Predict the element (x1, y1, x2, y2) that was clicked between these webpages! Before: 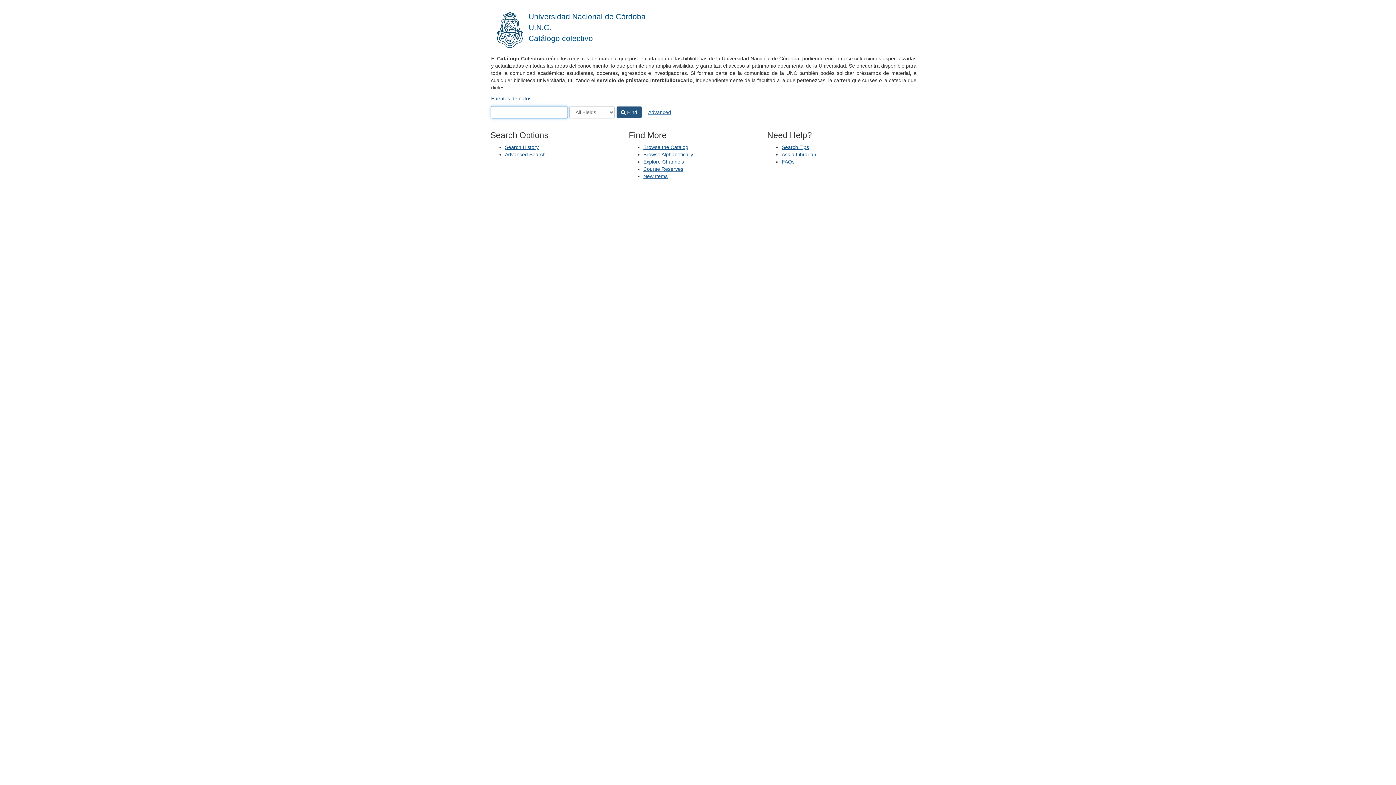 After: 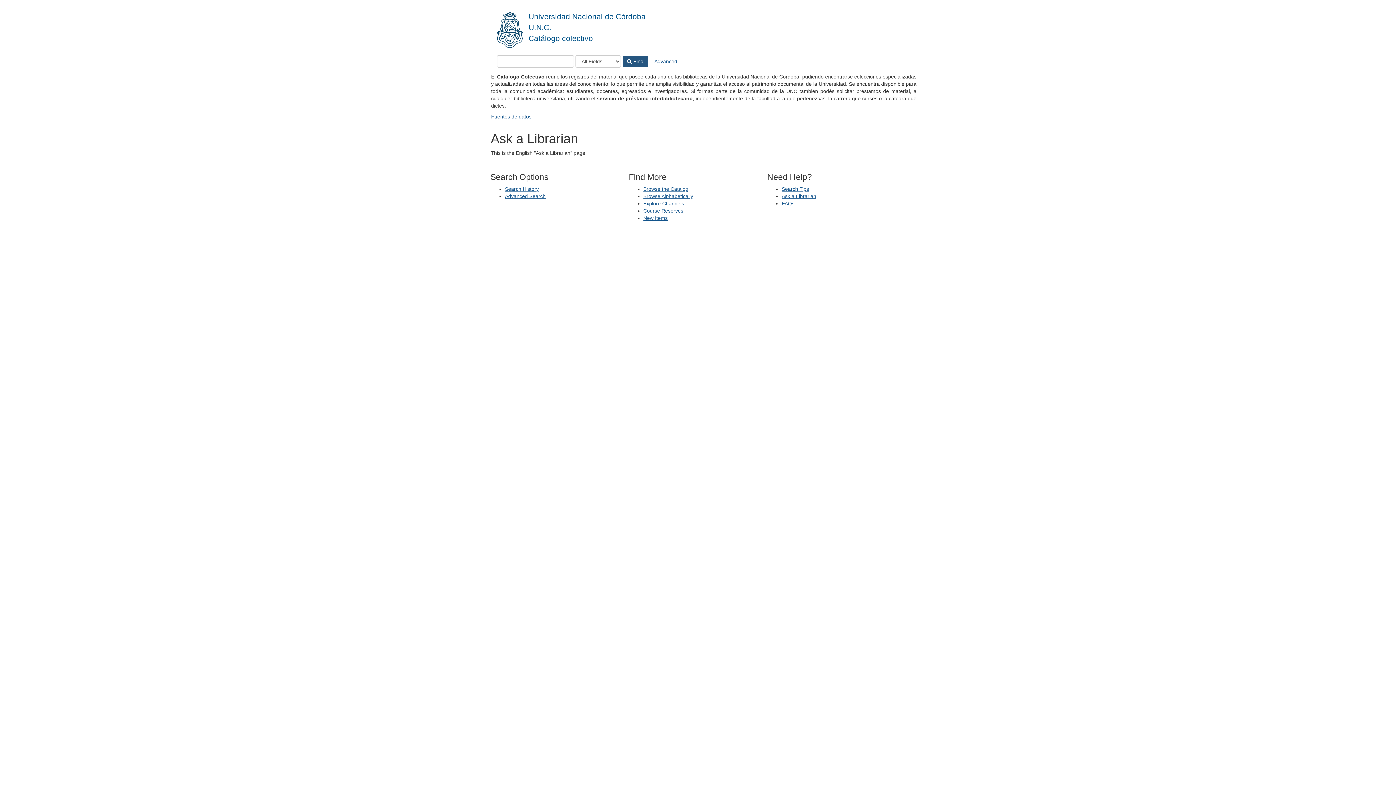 Action: bbox: (781, 151, 816, 157) label: Ask a Librarian